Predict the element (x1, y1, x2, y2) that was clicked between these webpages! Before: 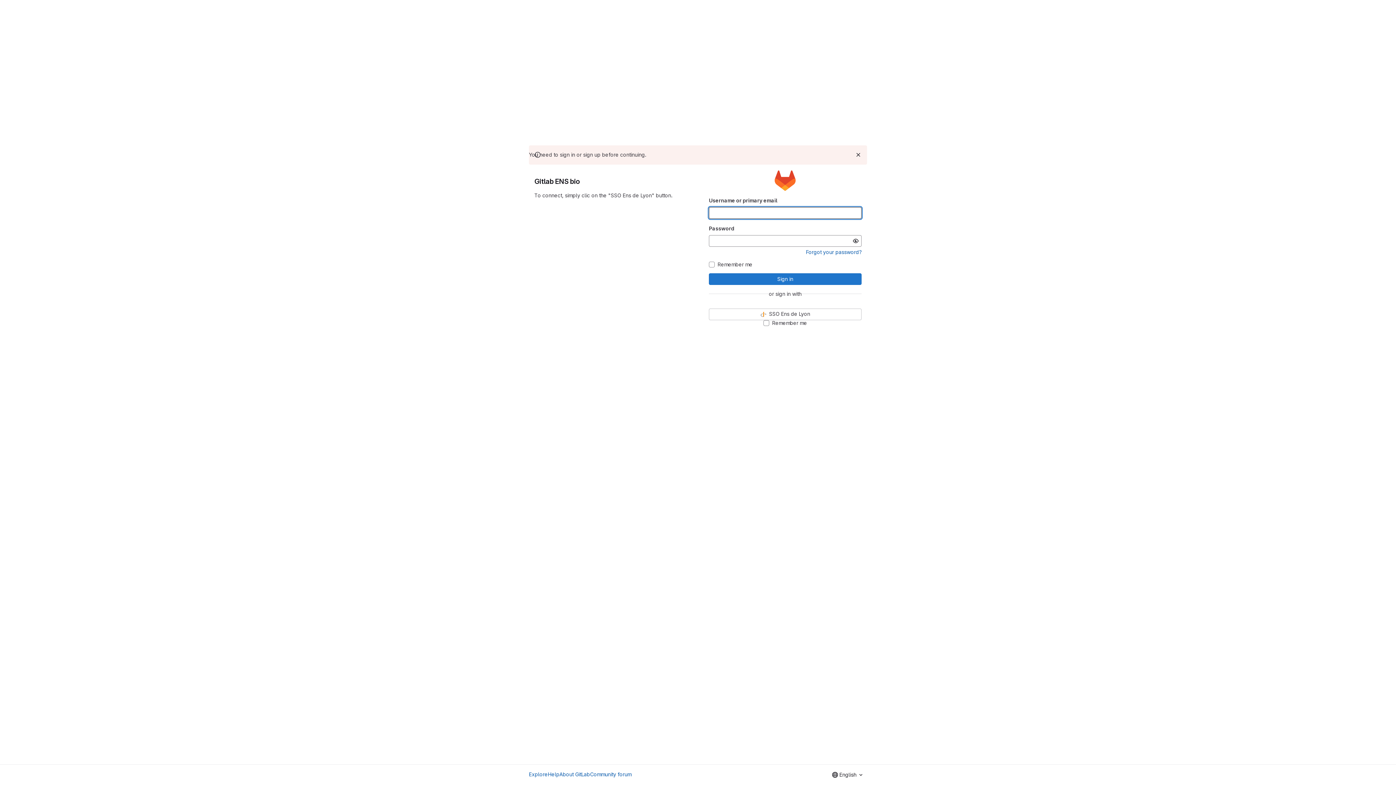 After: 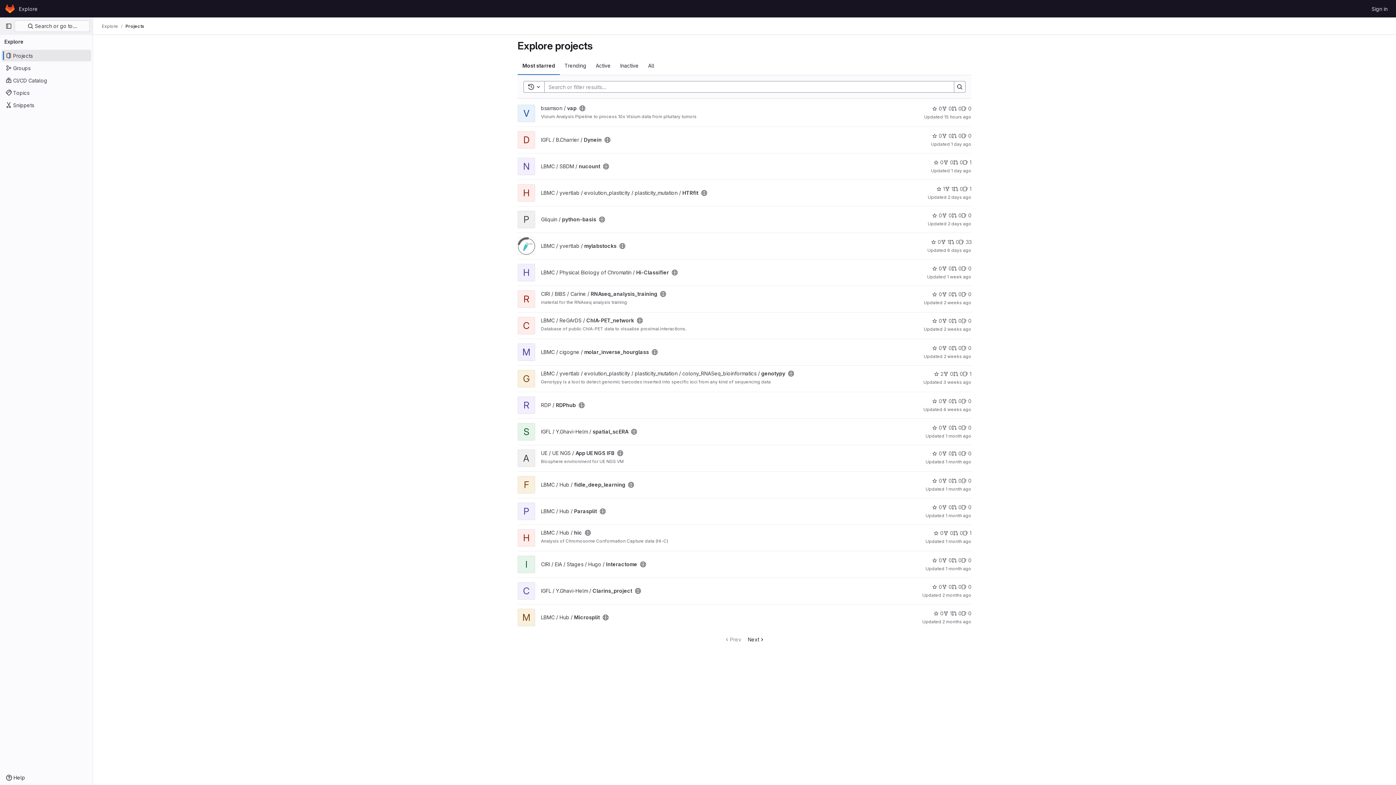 Action: bbox: (529, 770, 548, 778) label: Explore